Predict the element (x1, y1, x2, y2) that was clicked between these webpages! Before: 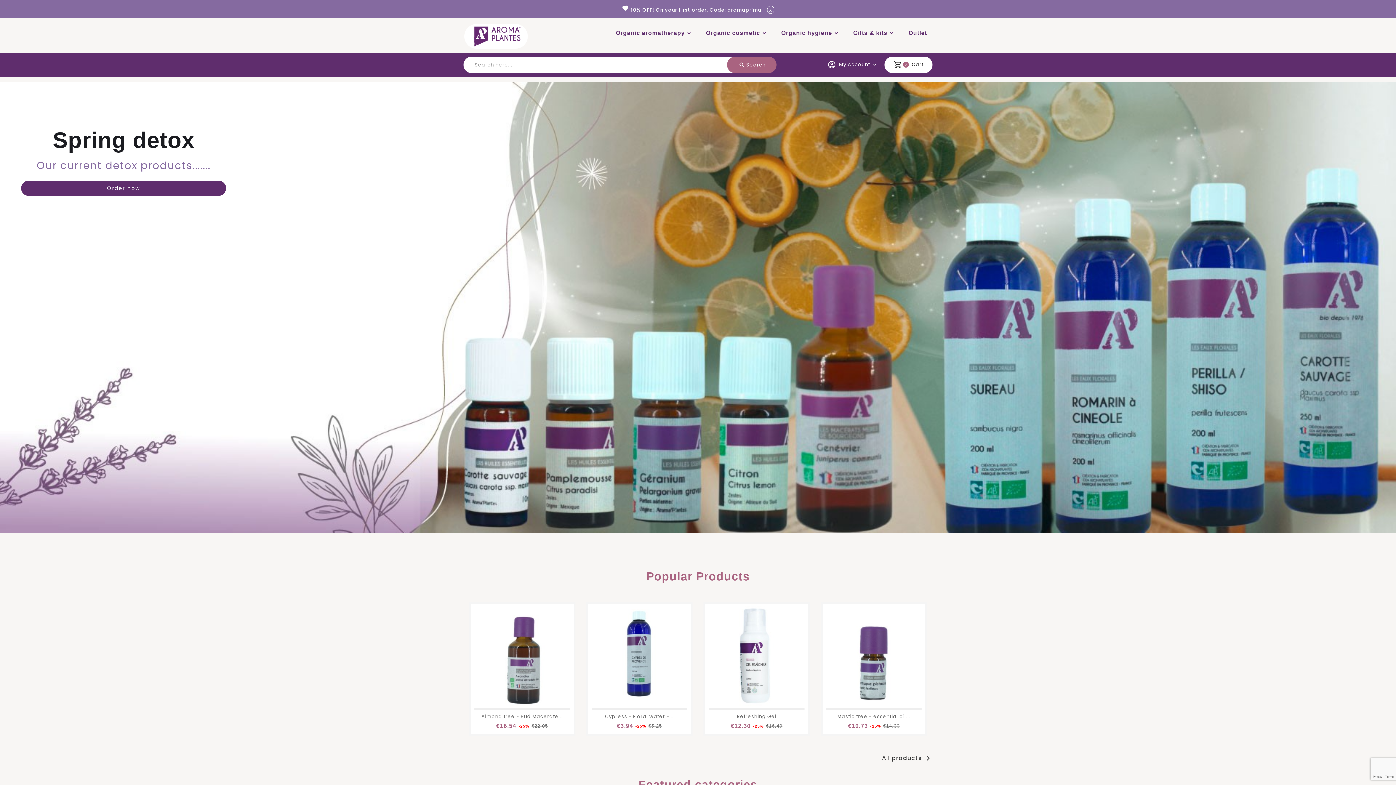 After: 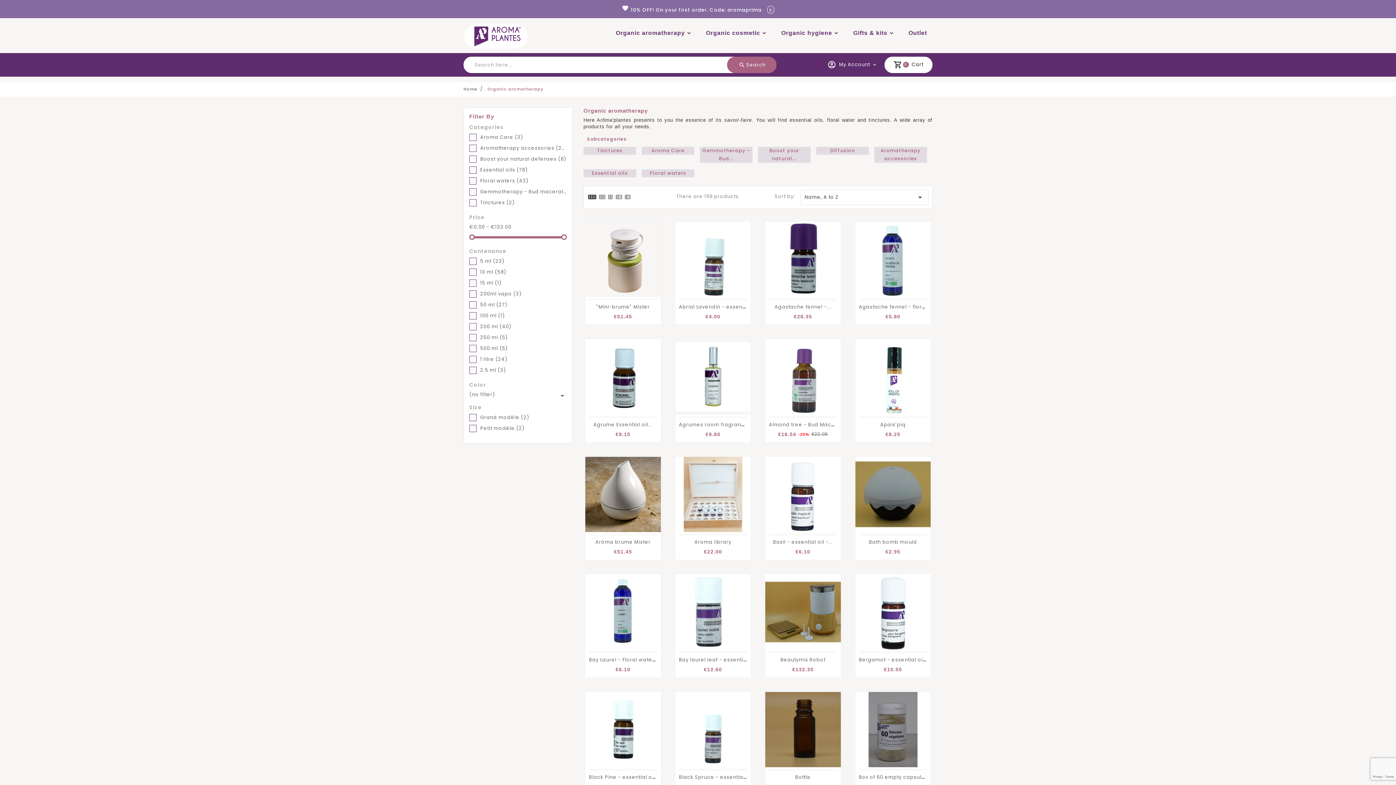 Action: label: Organic aromatherapy bbox: (610, 27, 697, 38)